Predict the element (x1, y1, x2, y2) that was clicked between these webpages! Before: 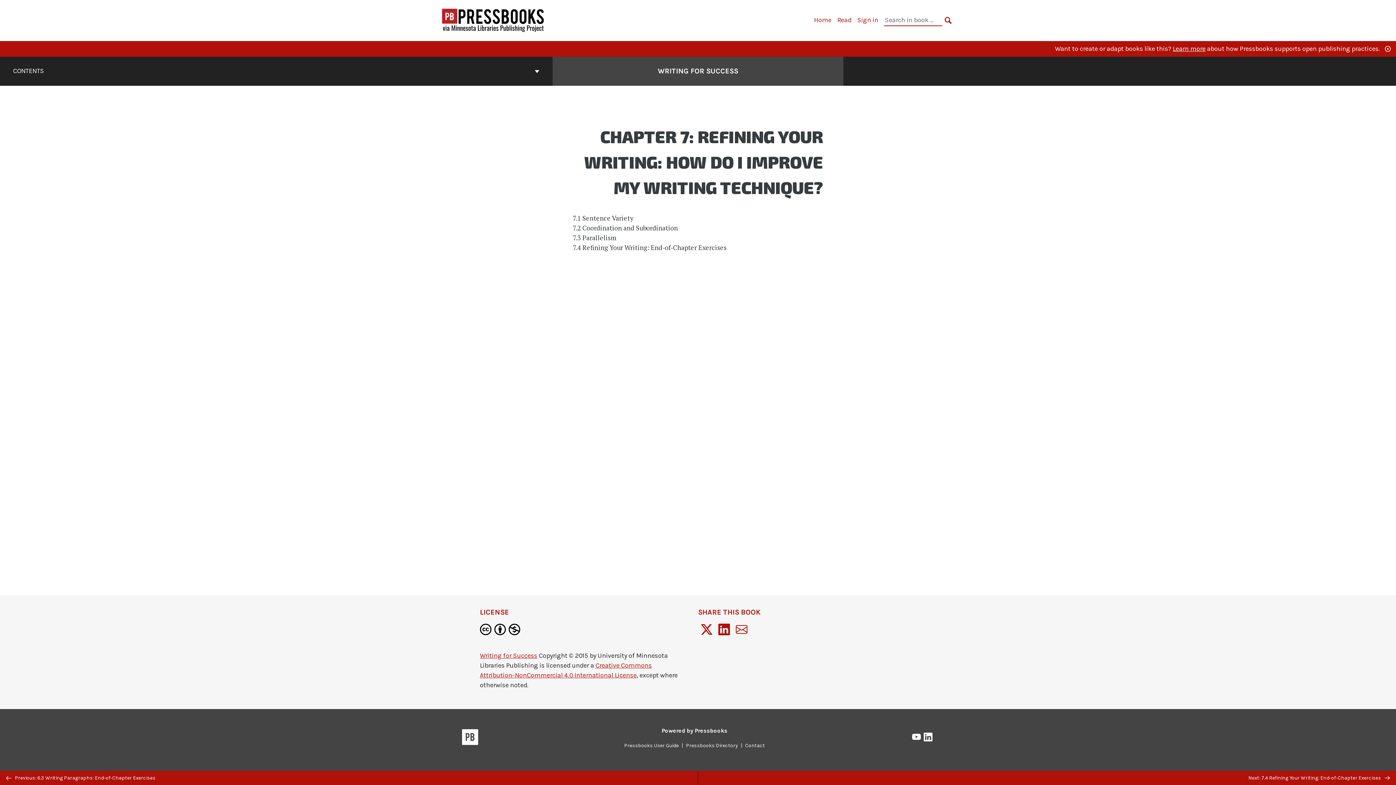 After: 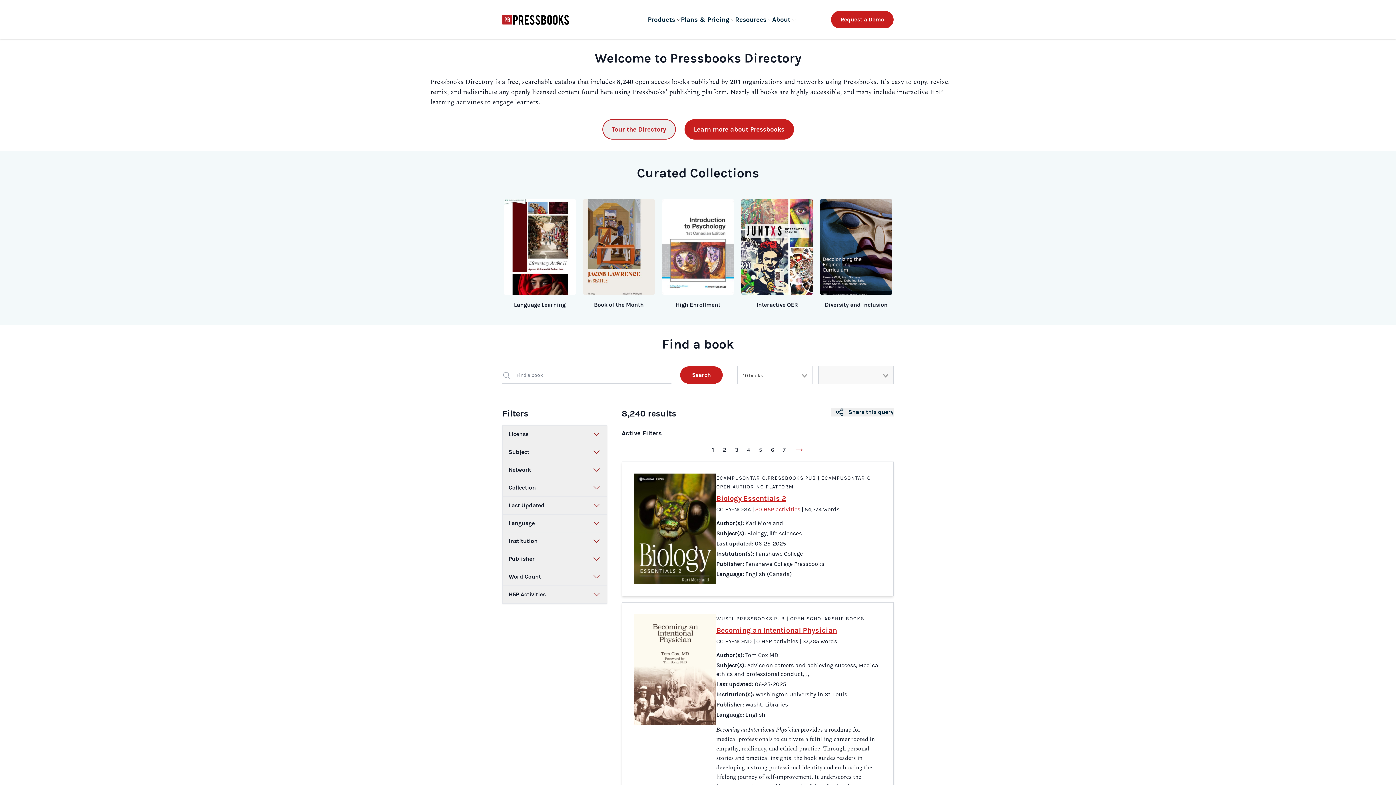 Action: bbox: (683, 742, 741, 749) label: Pressbooks Directory